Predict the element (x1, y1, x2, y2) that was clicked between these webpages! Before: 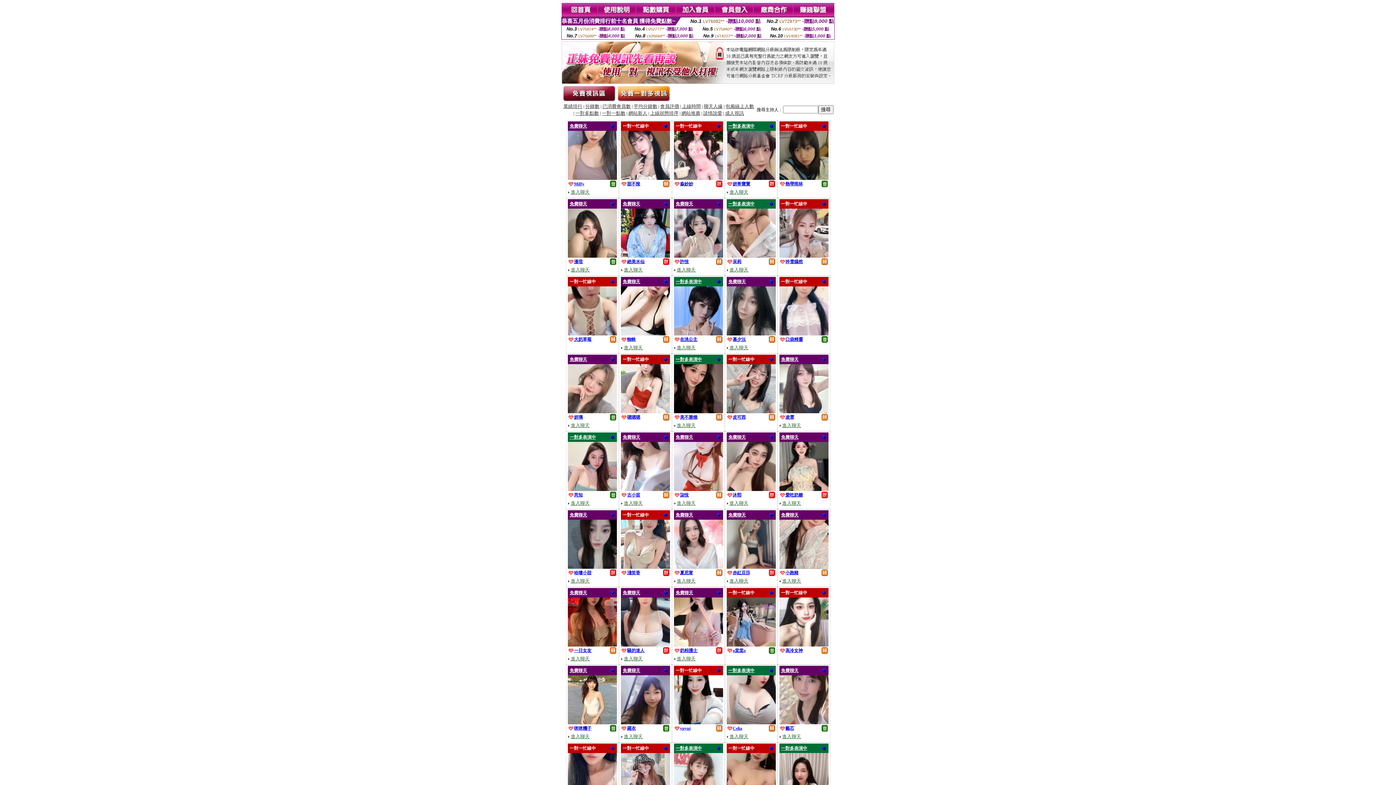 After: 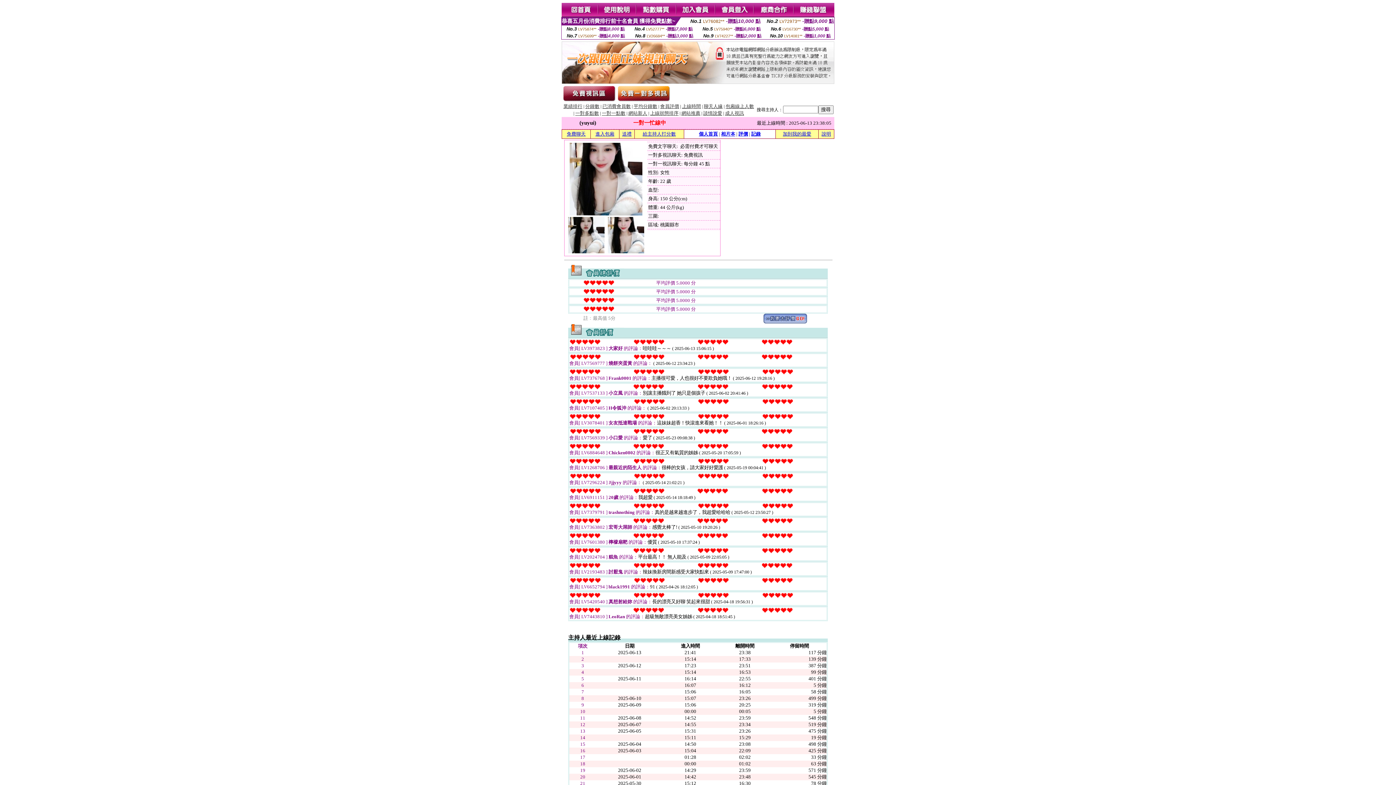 Action: bbox: (680, 725, 690, 731) label: yuyui